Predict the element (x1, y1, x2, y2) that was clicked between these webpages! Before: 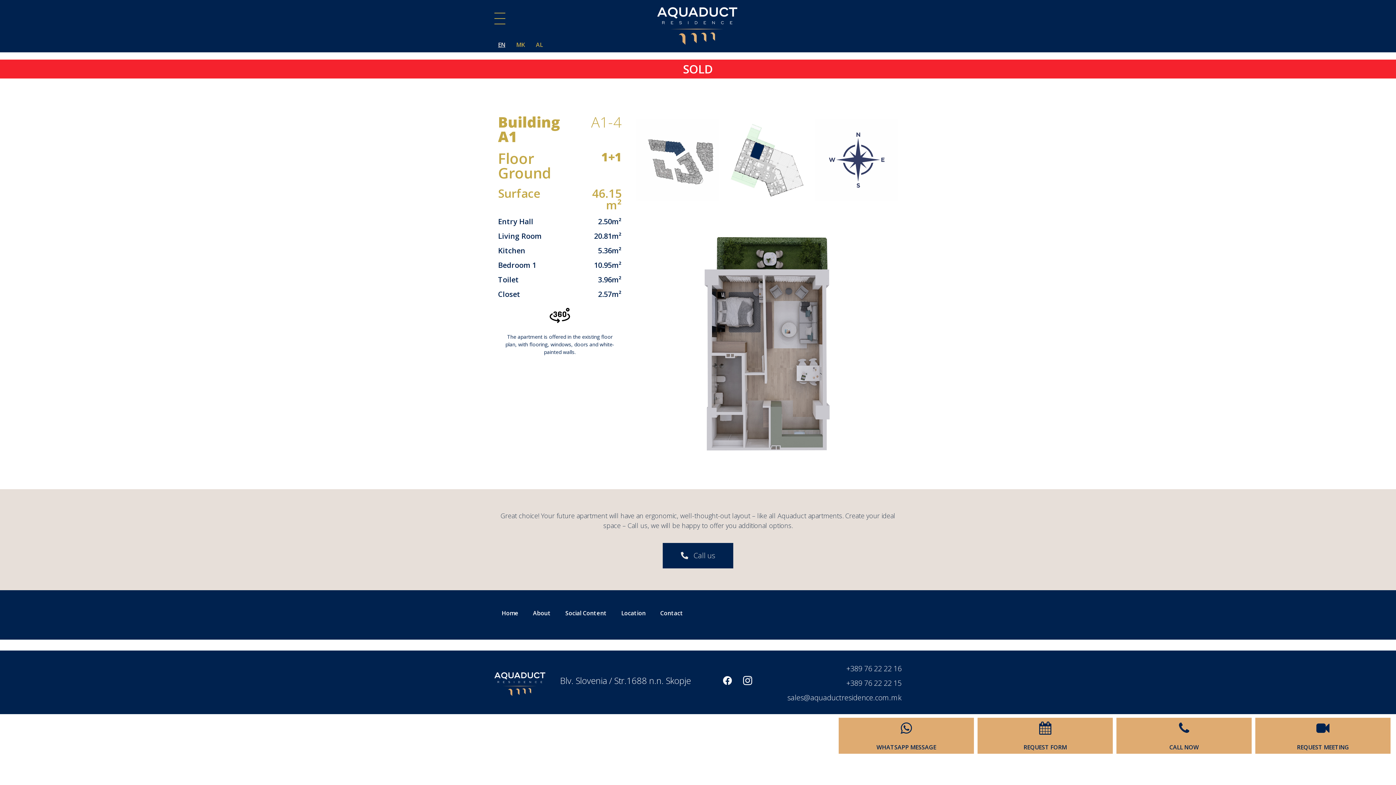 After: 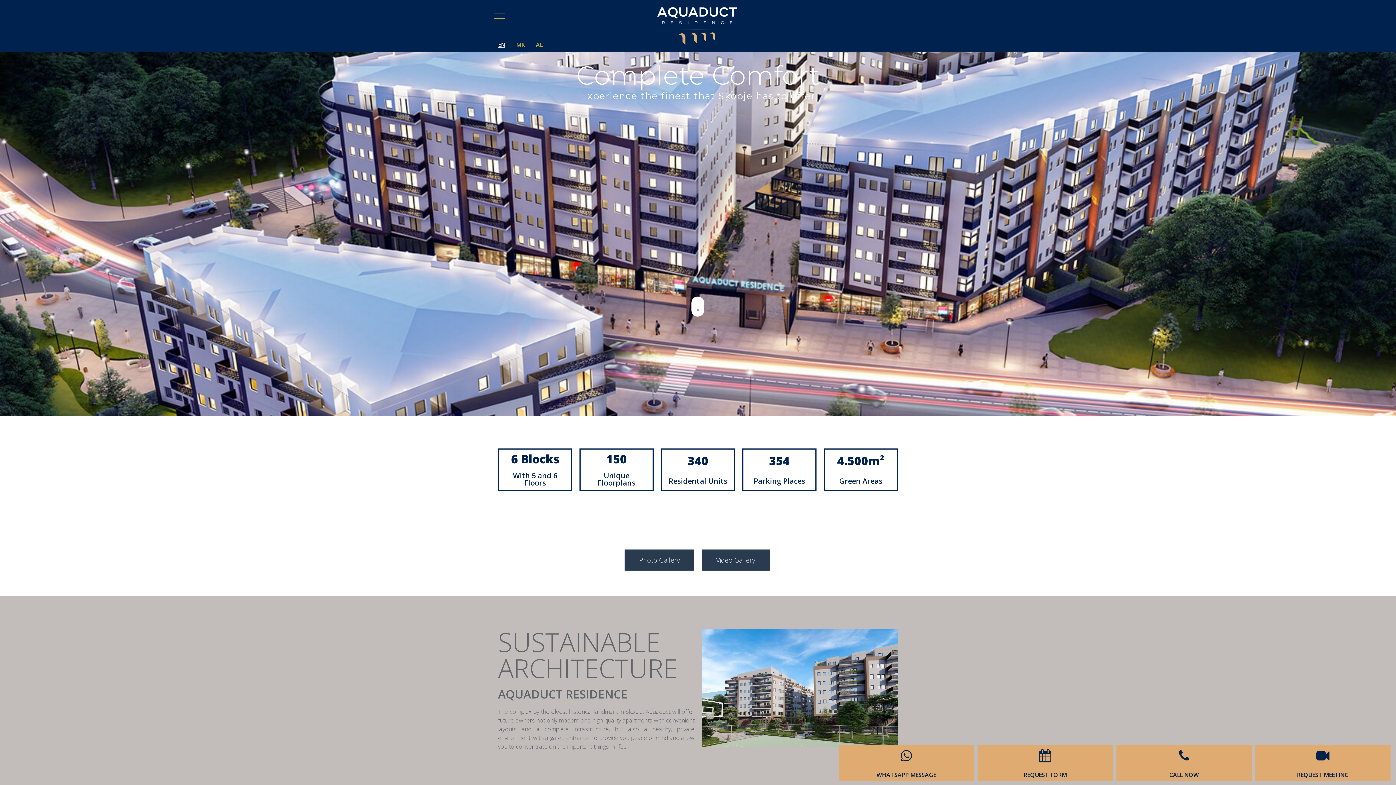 Action: bbox: (657, 7, 737, 44)